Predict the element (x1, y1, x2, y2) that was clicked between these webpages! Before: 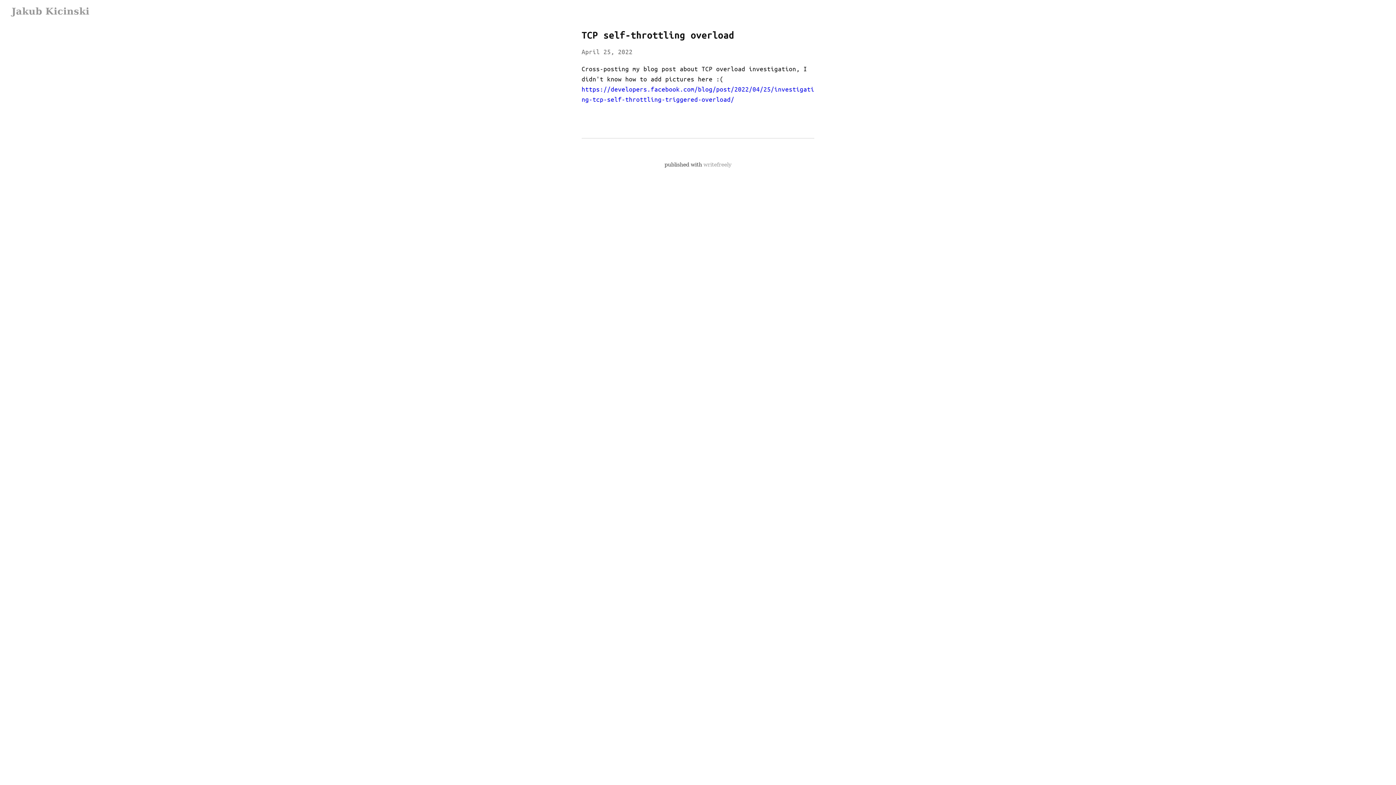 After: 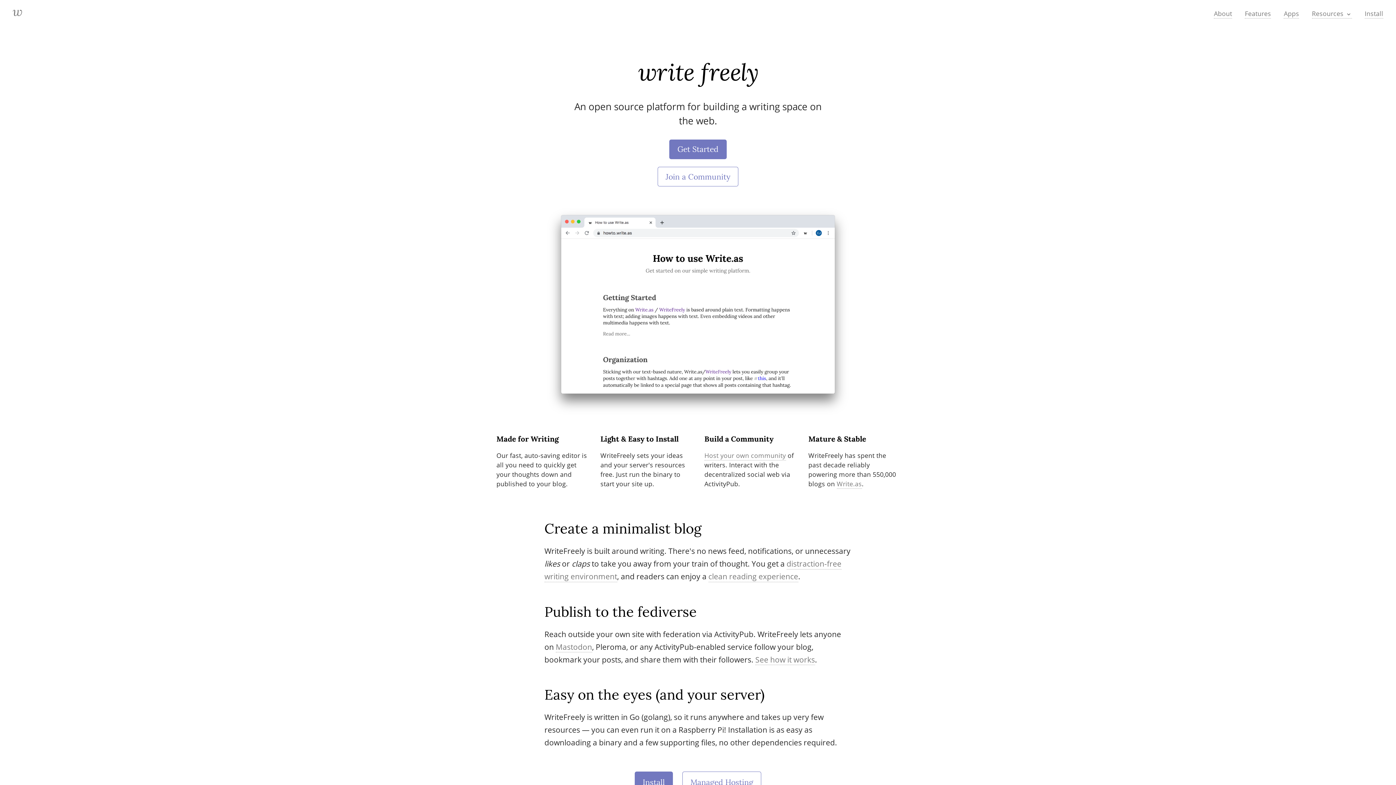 Action: label: writefreely bbox: (703, 161, 731, 167)